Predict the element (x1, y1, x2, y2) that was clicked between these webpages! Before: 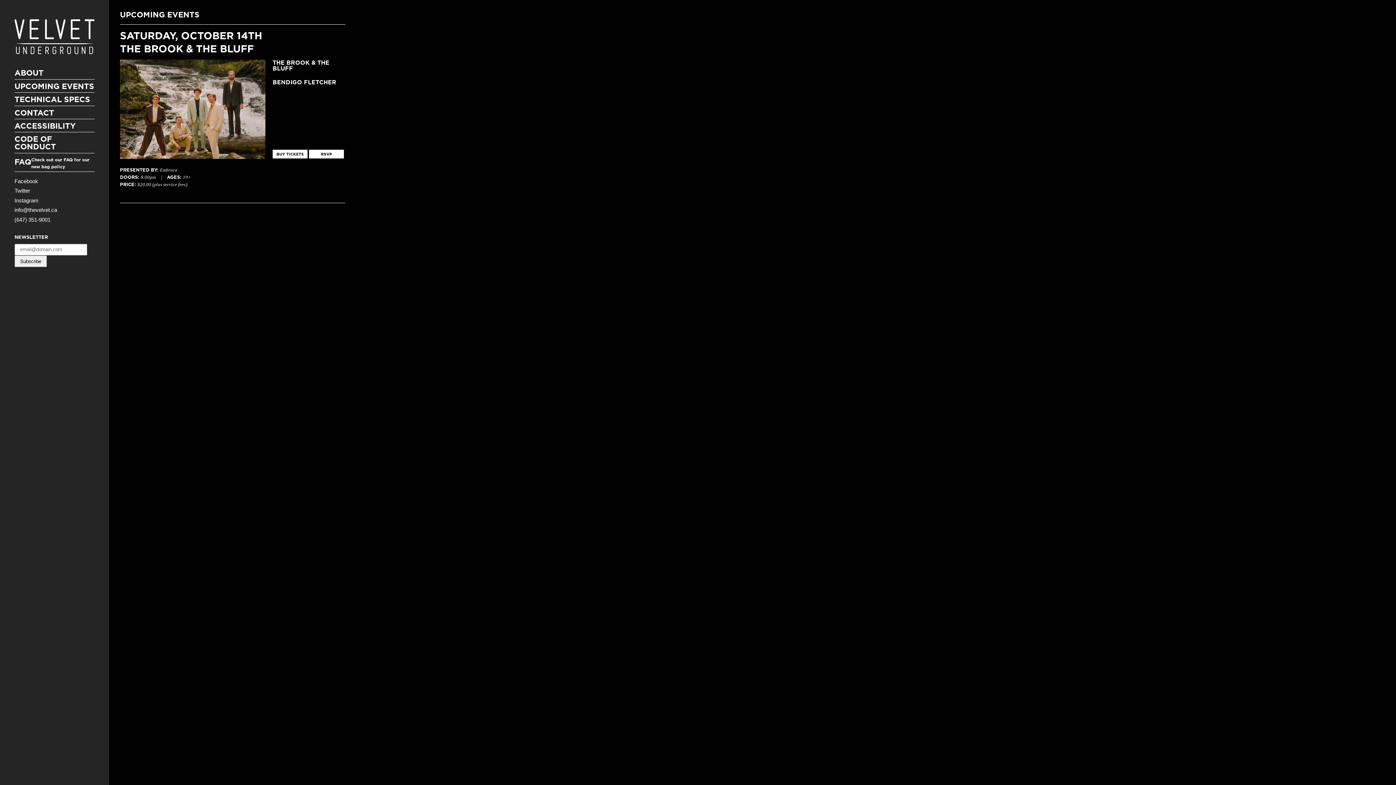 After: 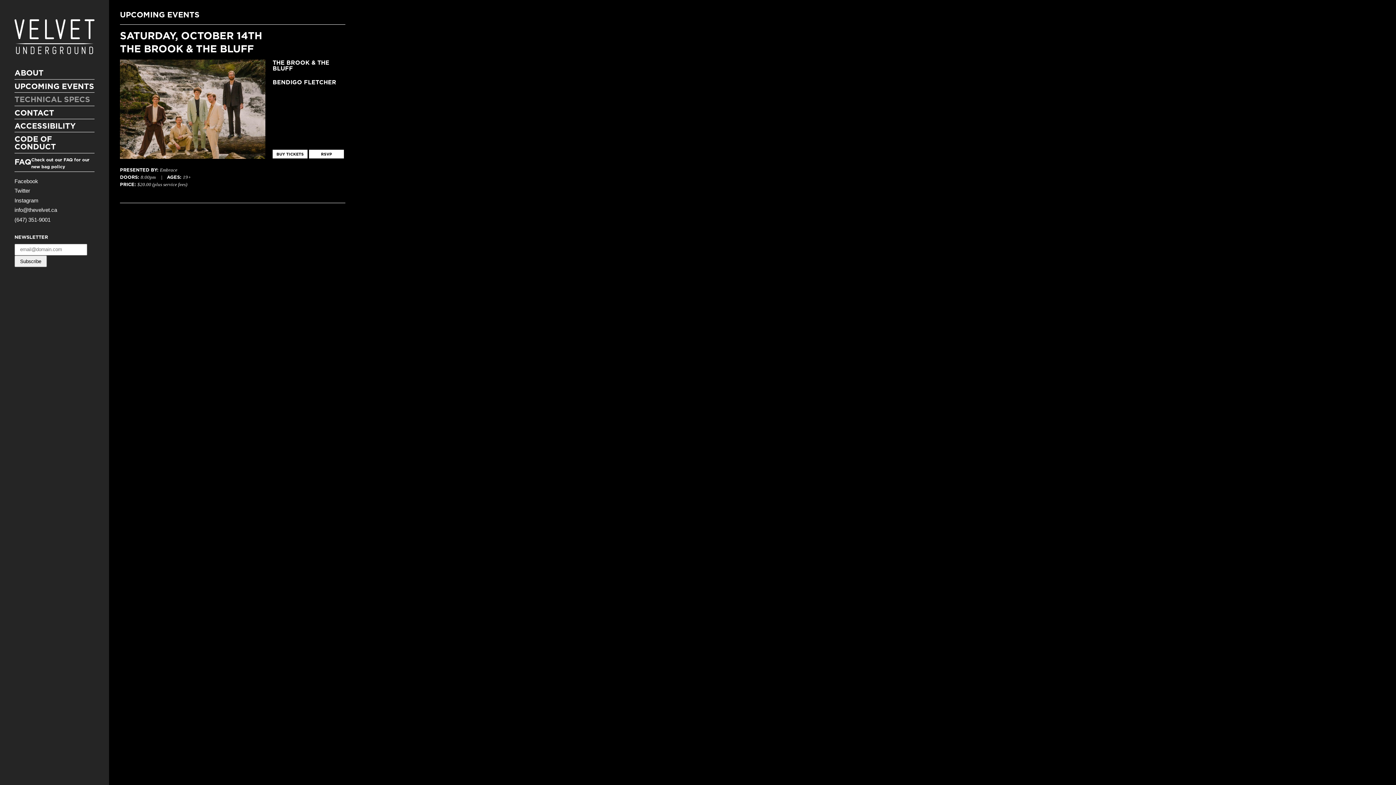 Action: label: TECHNICAL SPECS bbox: (14, 95, 94, 103)